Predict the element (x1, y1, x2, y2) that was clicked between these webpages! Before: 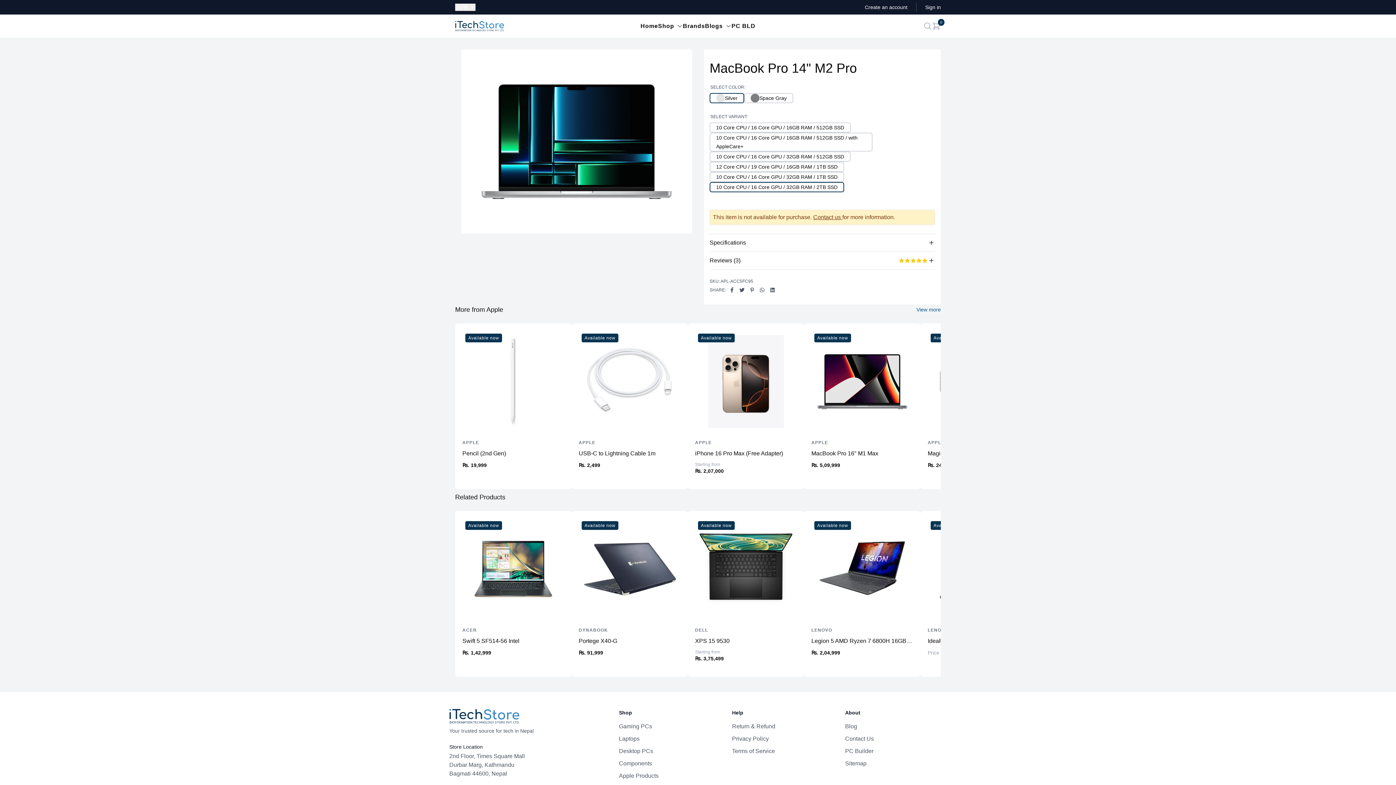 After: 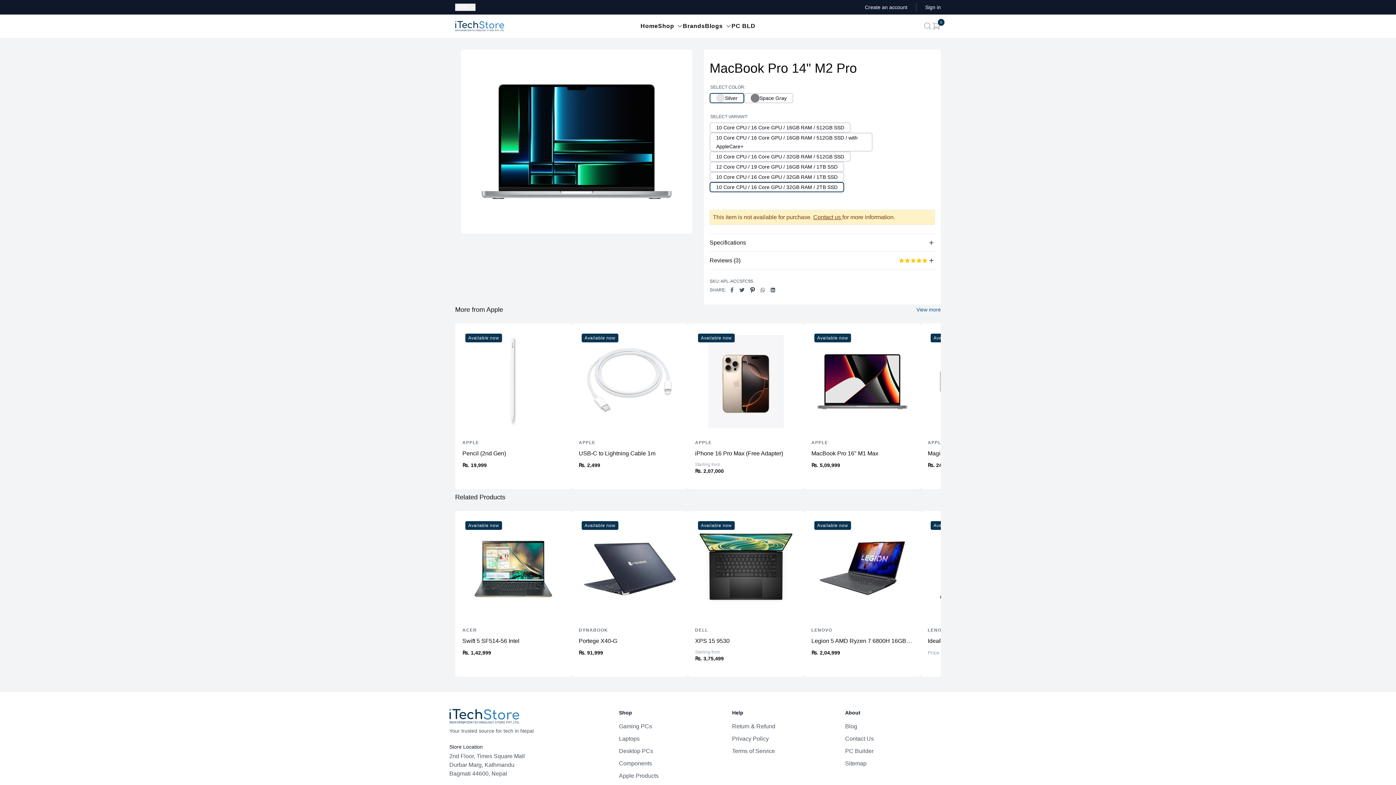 Action: bbox: (746, 287, 755, 292)